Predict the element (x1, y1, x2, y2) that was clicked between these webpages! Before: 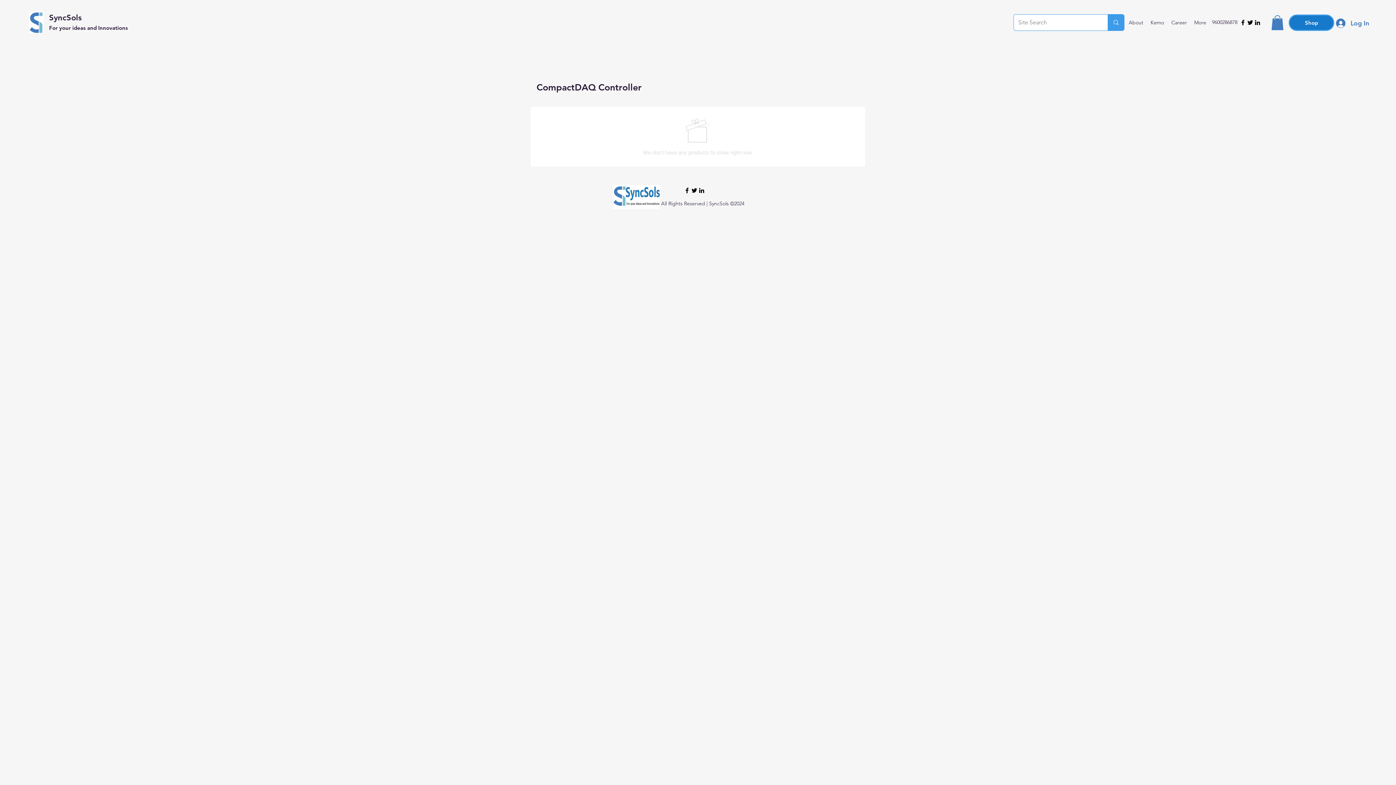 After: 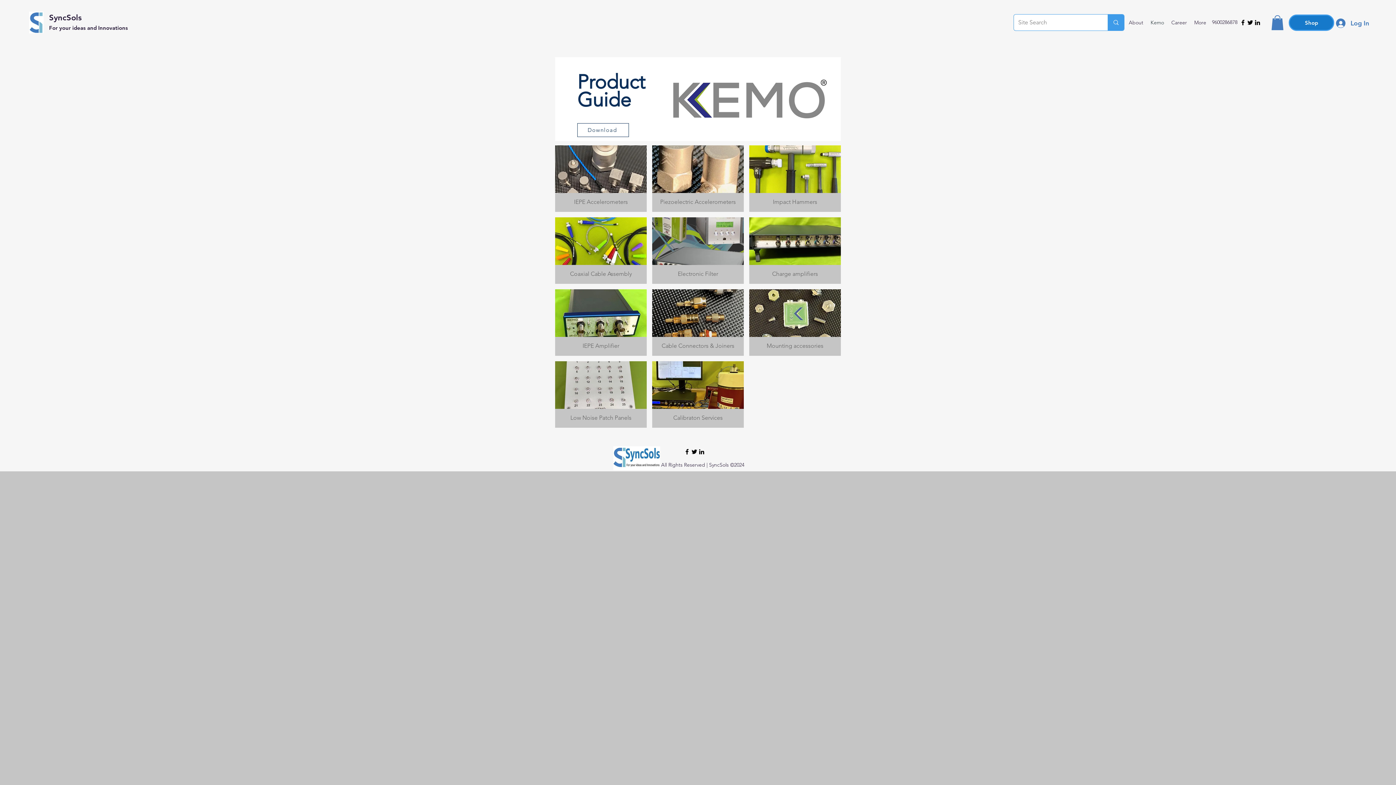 Action: bbox: (1147, 17, 1168, 28) label: Kemo